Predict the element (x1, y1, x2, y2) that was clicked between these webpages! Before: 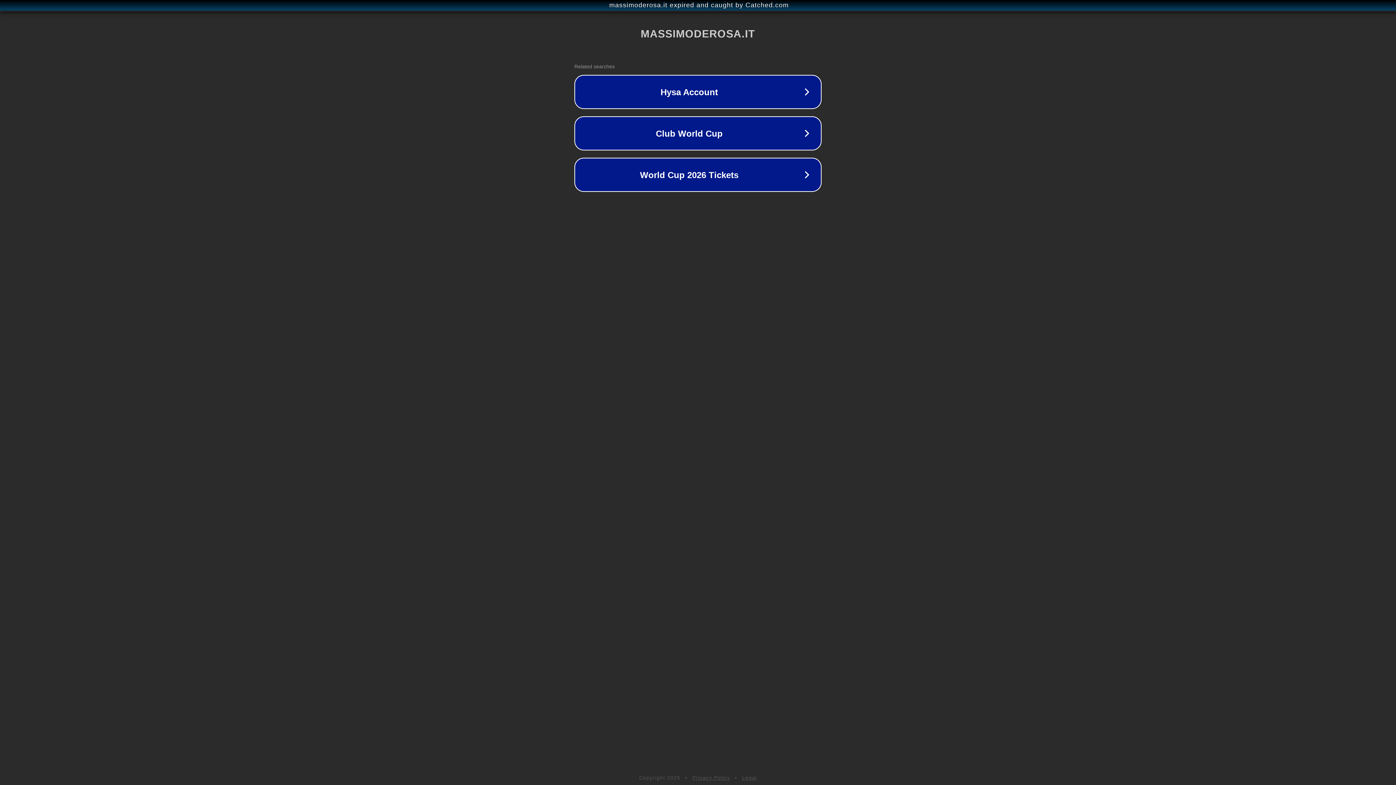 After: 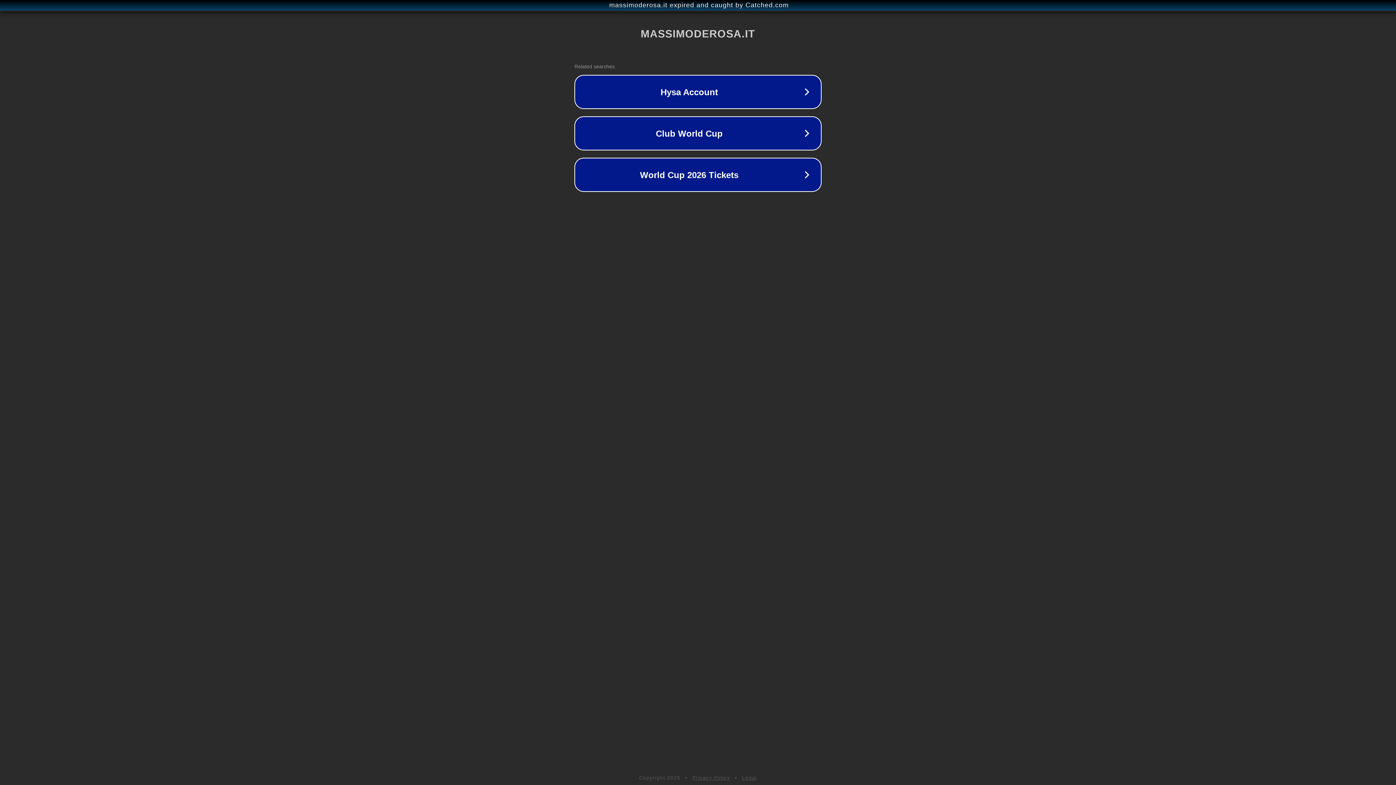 Action: label: Legal bbox: (742, 775, 757, 781)